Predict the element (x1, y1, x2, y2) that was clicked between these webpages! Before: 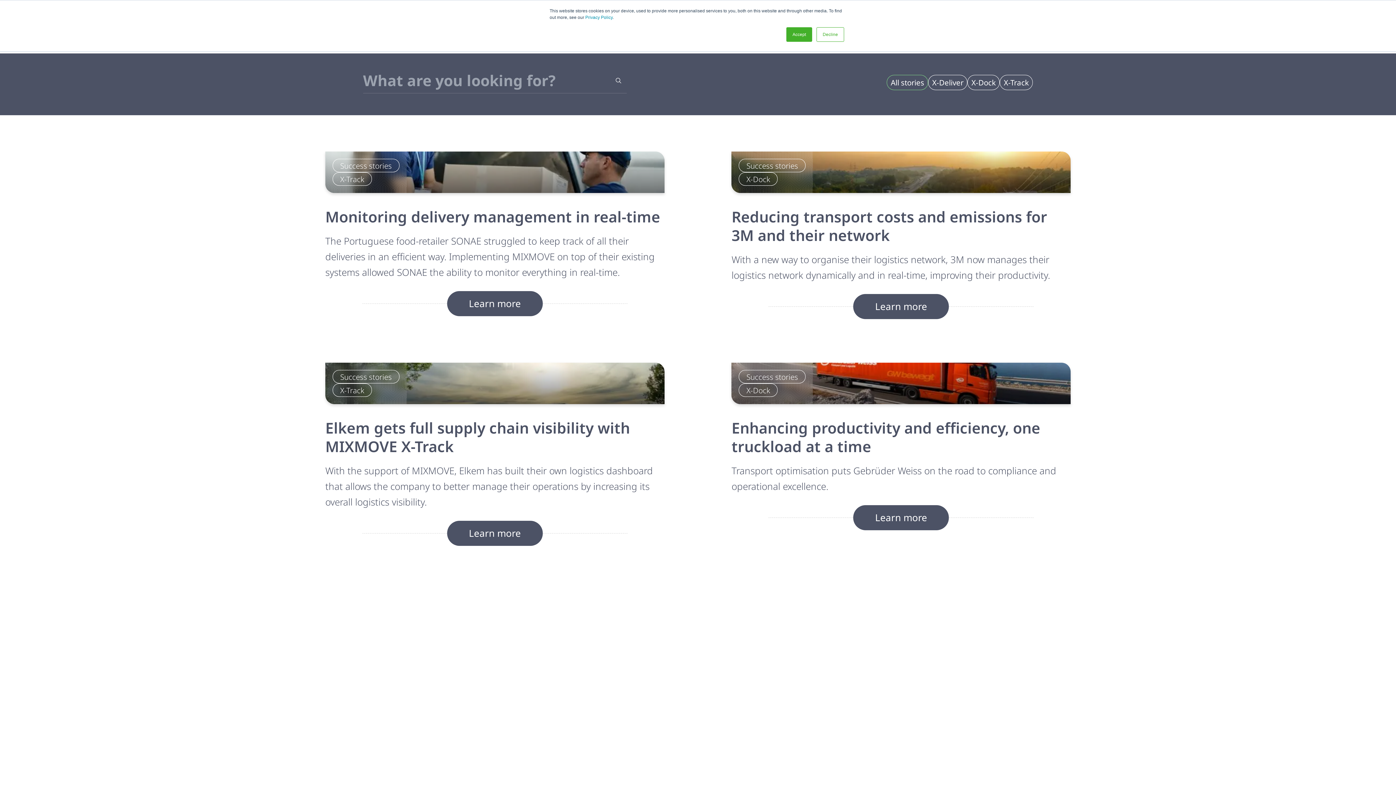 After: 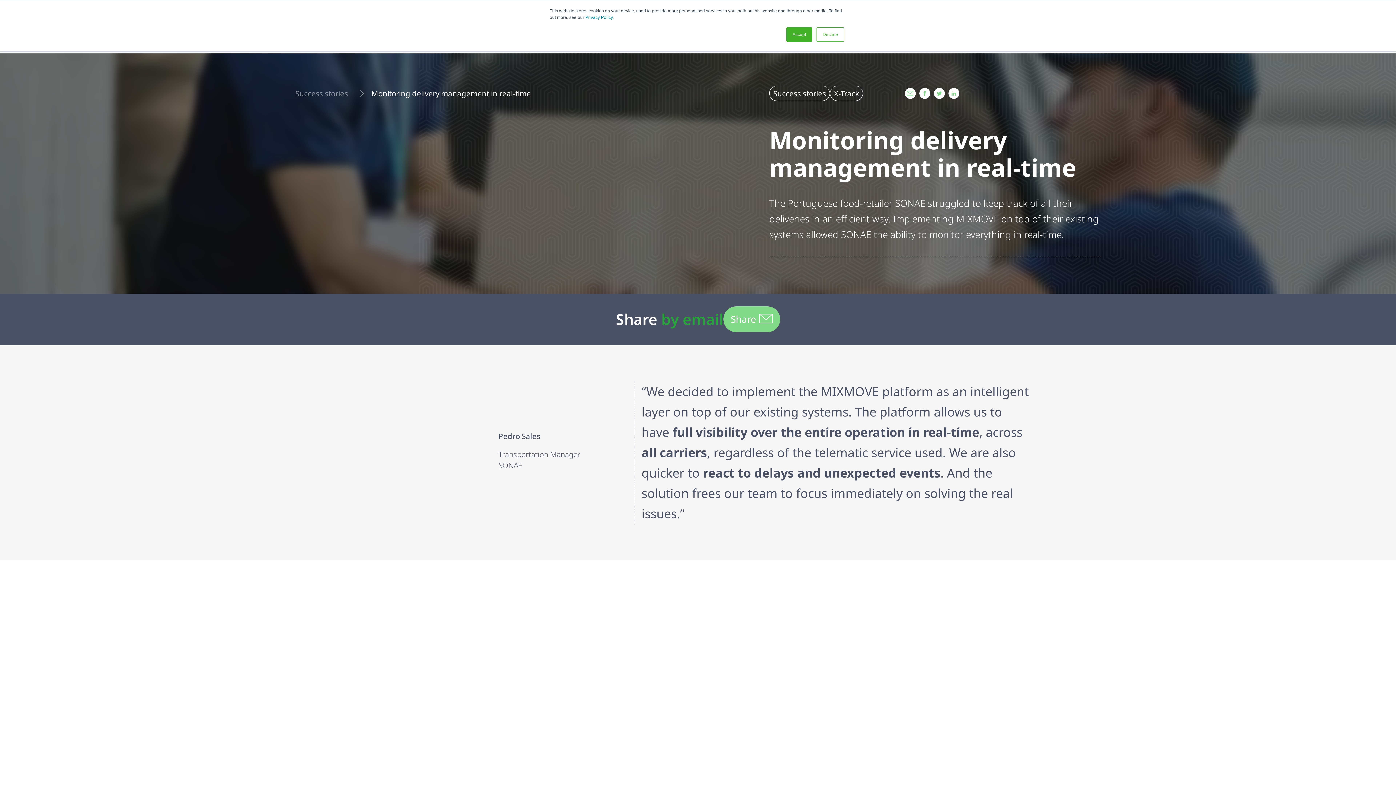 Action: label: Success stories
X-Track
Monitoring delivery management in real-time

The Portuguese food-retailer SONAE struggled to keep track of all their deliveries in an efficient way. Implementing MIXMOVE on top of their existing systems allowed SONAE the ability to monitor everything in real-time.

Learn more bbox: (325, 151, 664, 316)